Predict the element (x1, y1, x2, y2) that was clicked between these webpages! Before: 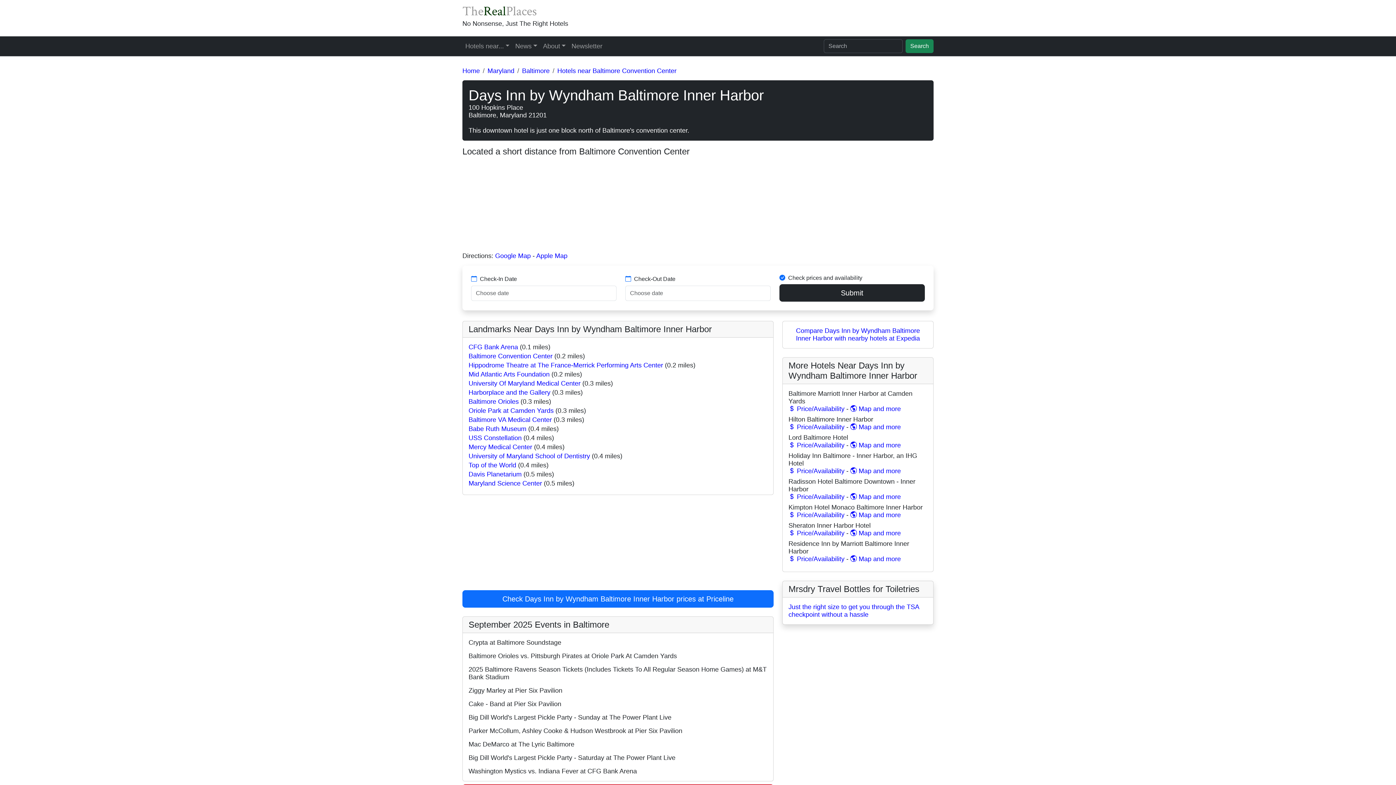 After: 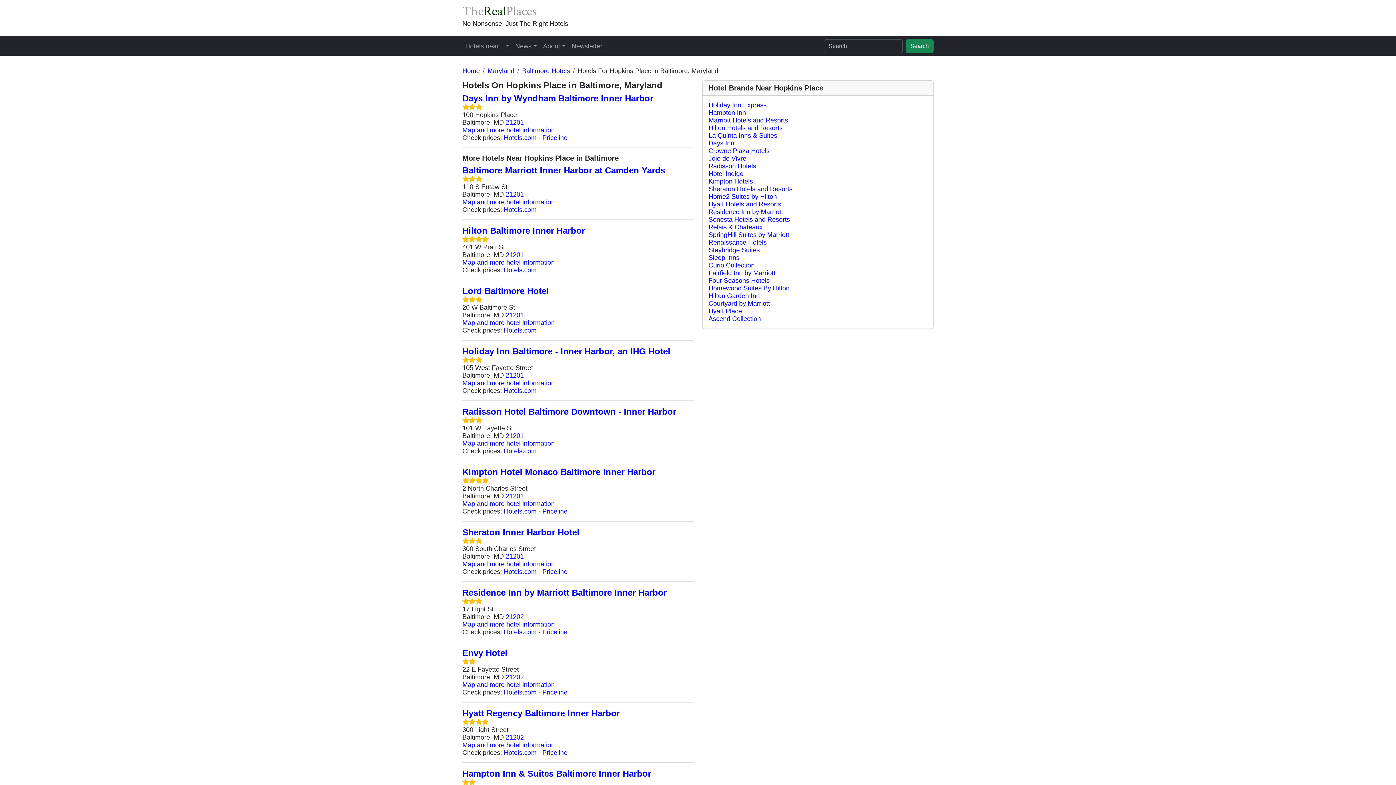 Action: bbox: (468, 104, 523, 111) label: 100 Hopkins Place